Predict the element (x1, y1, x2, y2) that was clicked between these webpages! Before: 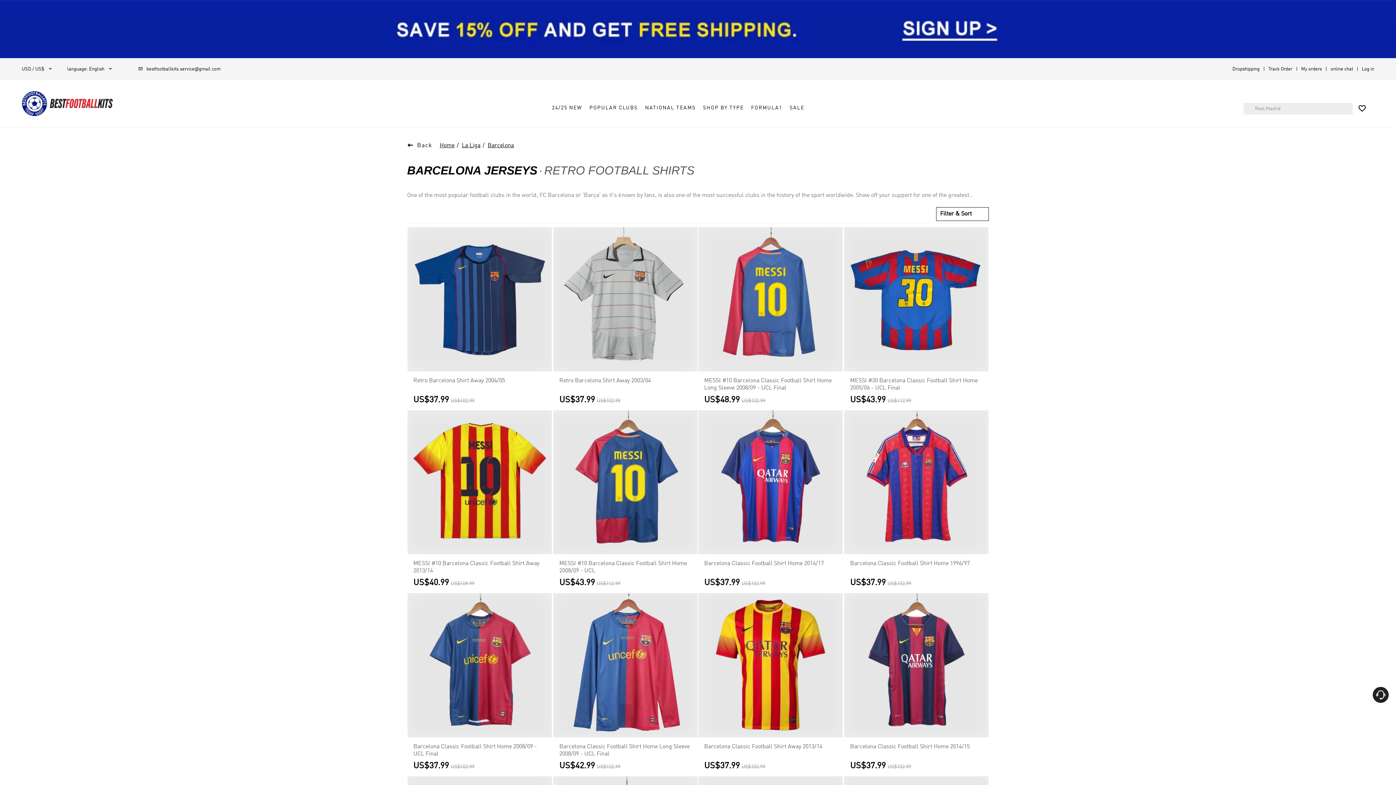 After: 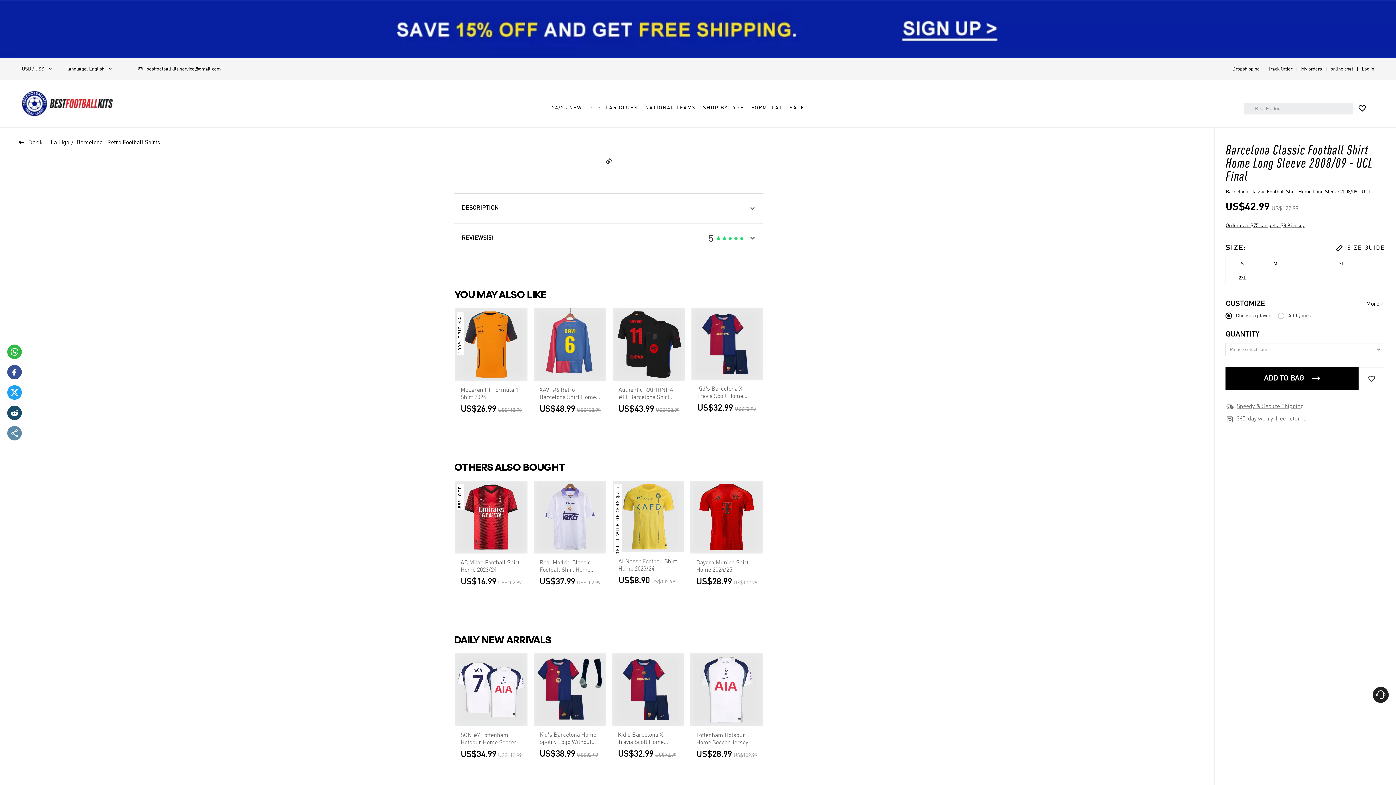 Action: label: Barcelona Classic Football Shirt Home Long Sleeve 2008/09 - UCL Final bbox: (559, 743, 692, 758)